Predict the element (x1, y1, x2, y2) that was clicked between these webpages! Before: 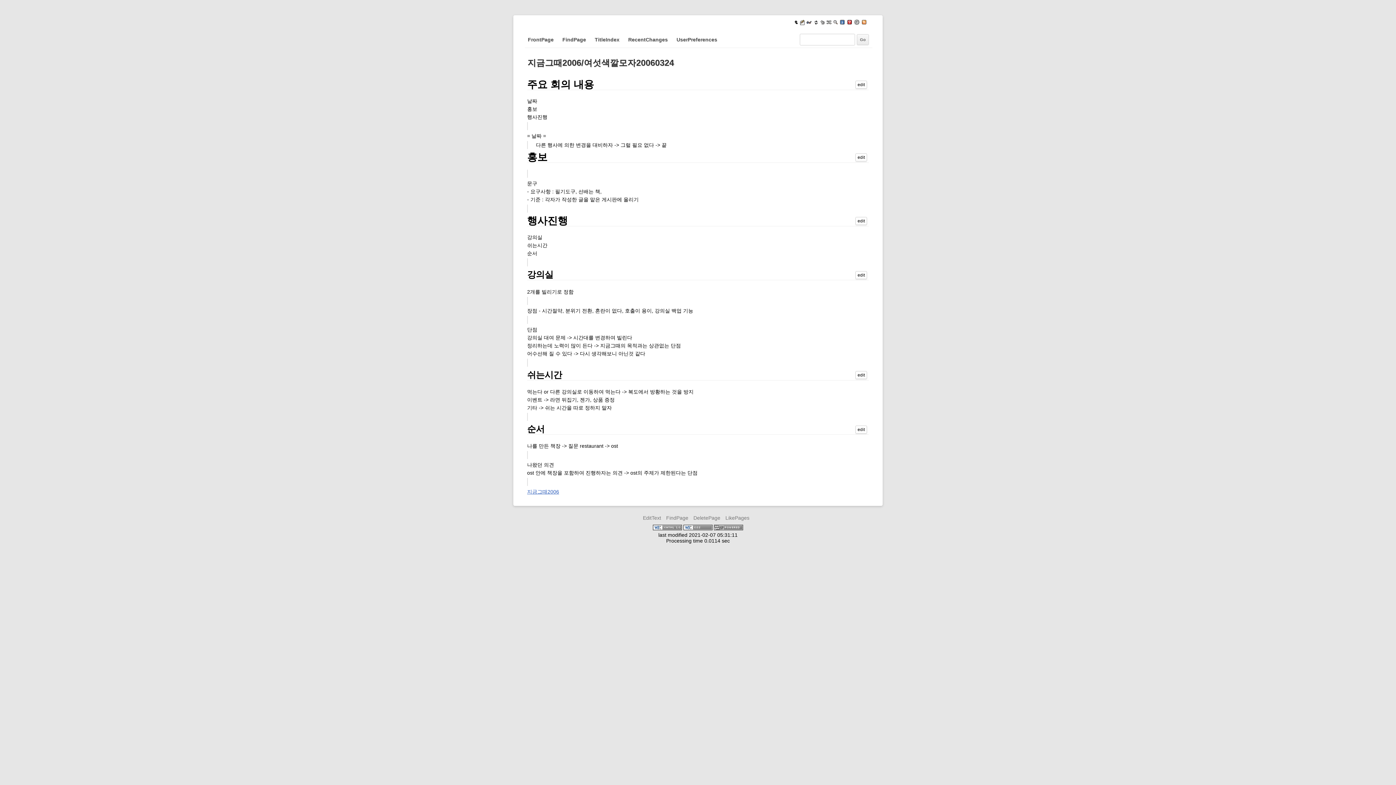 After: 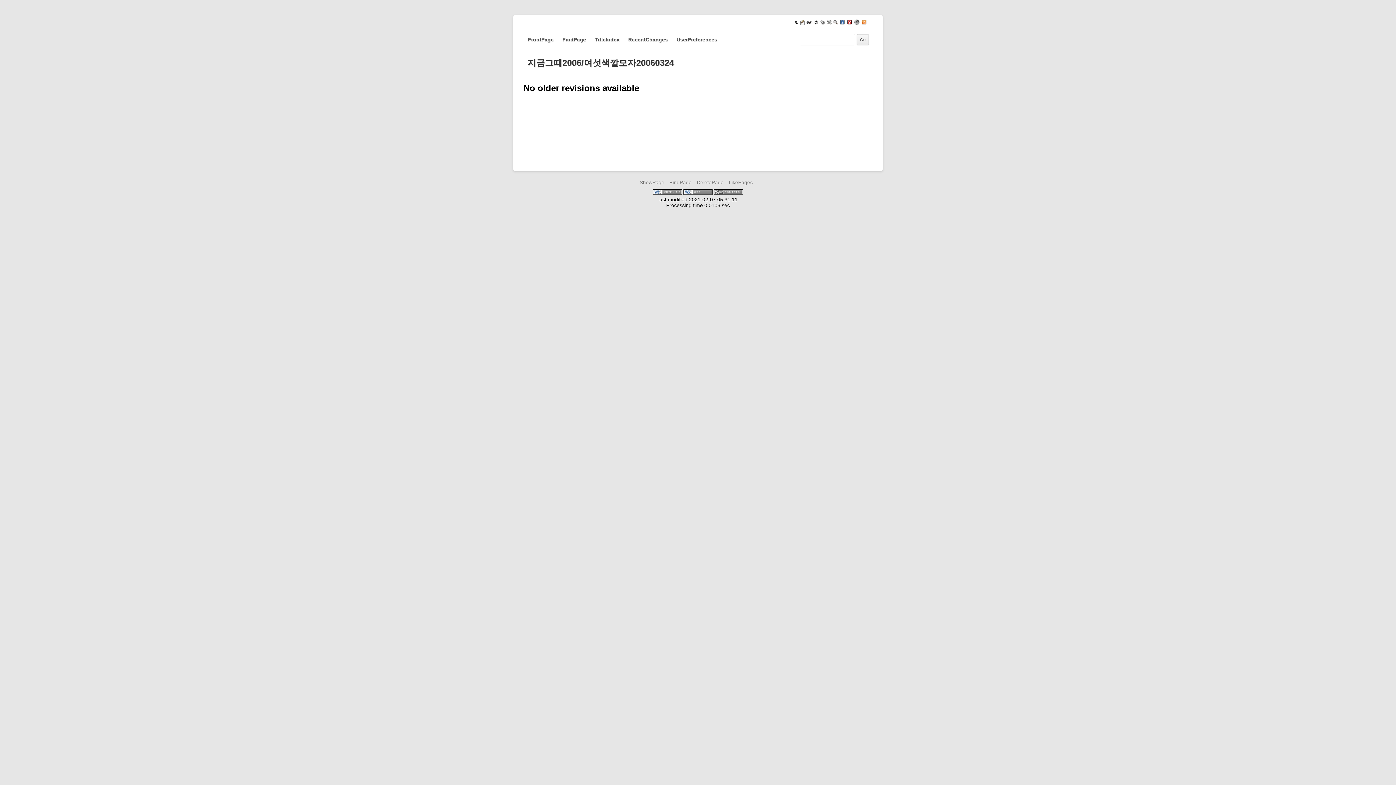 Action: bbox: (839, 19, 845, 28)